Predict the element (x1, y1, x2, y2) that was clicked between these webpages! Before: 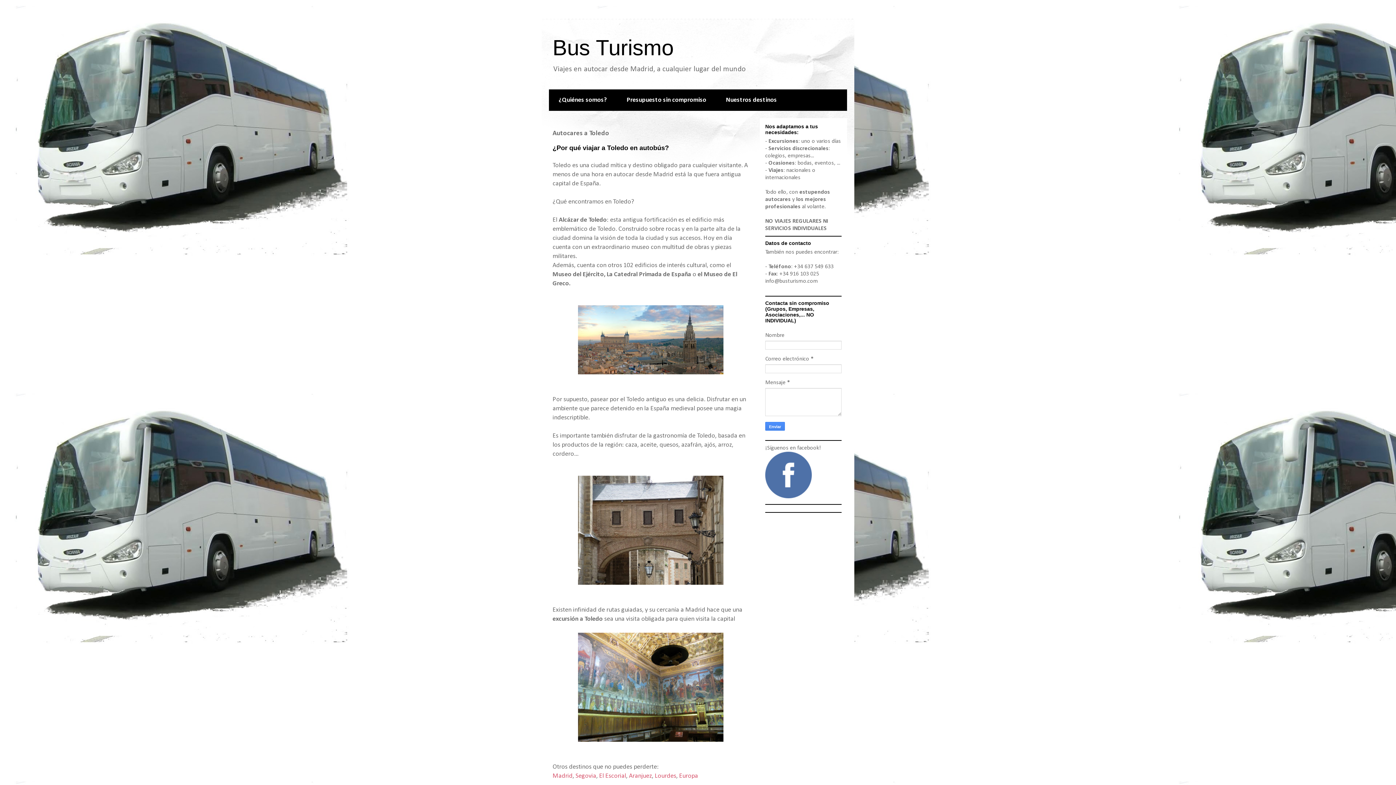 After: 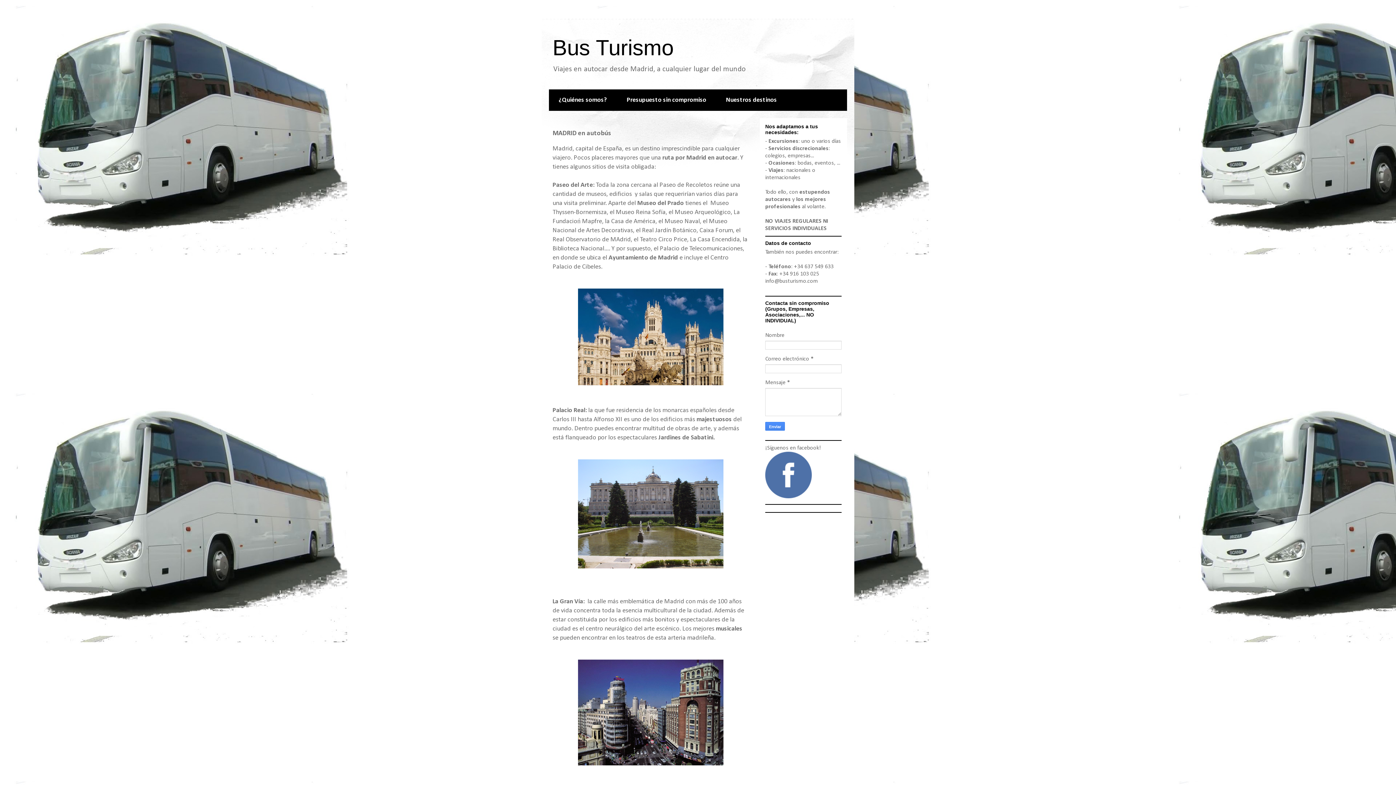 Action: bbox: (552, 773, 572, 780) label: Madrid